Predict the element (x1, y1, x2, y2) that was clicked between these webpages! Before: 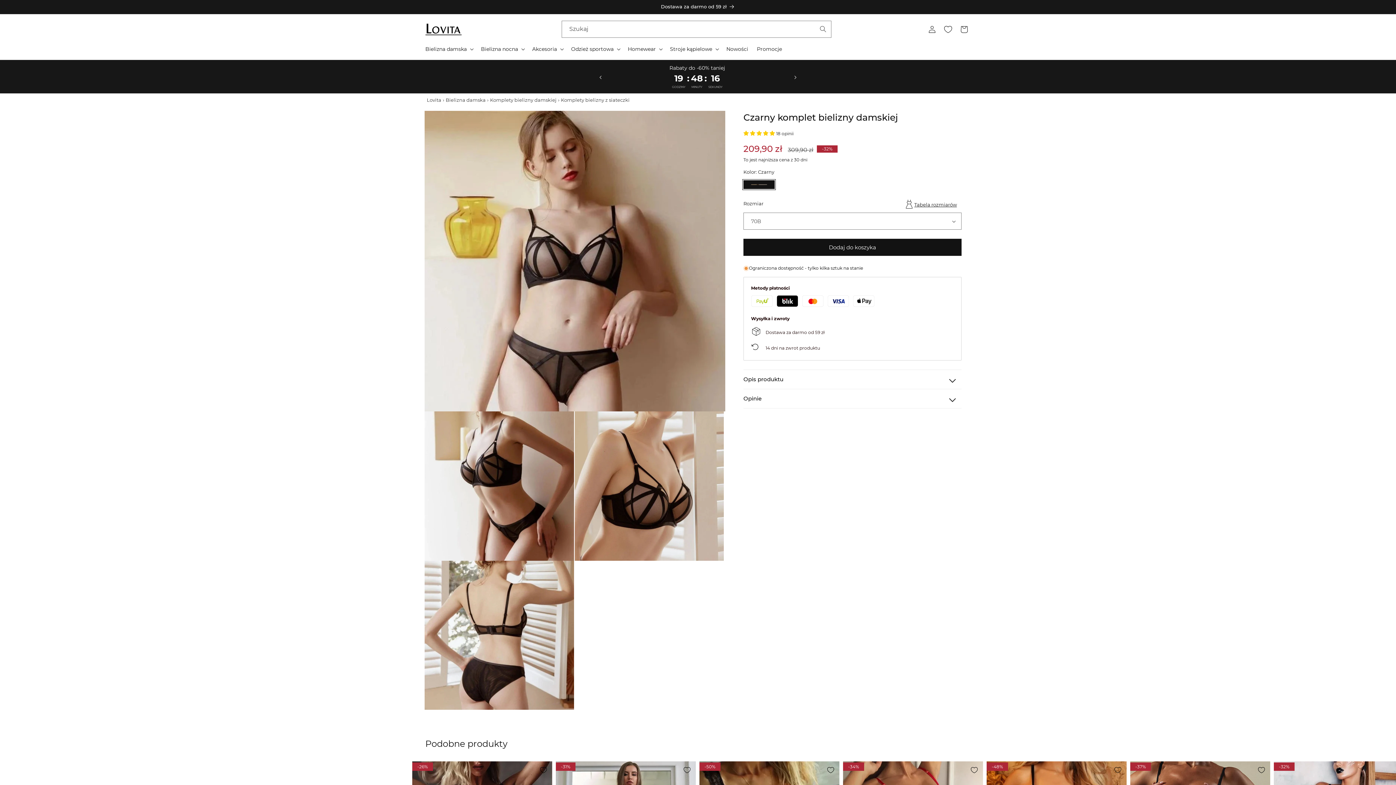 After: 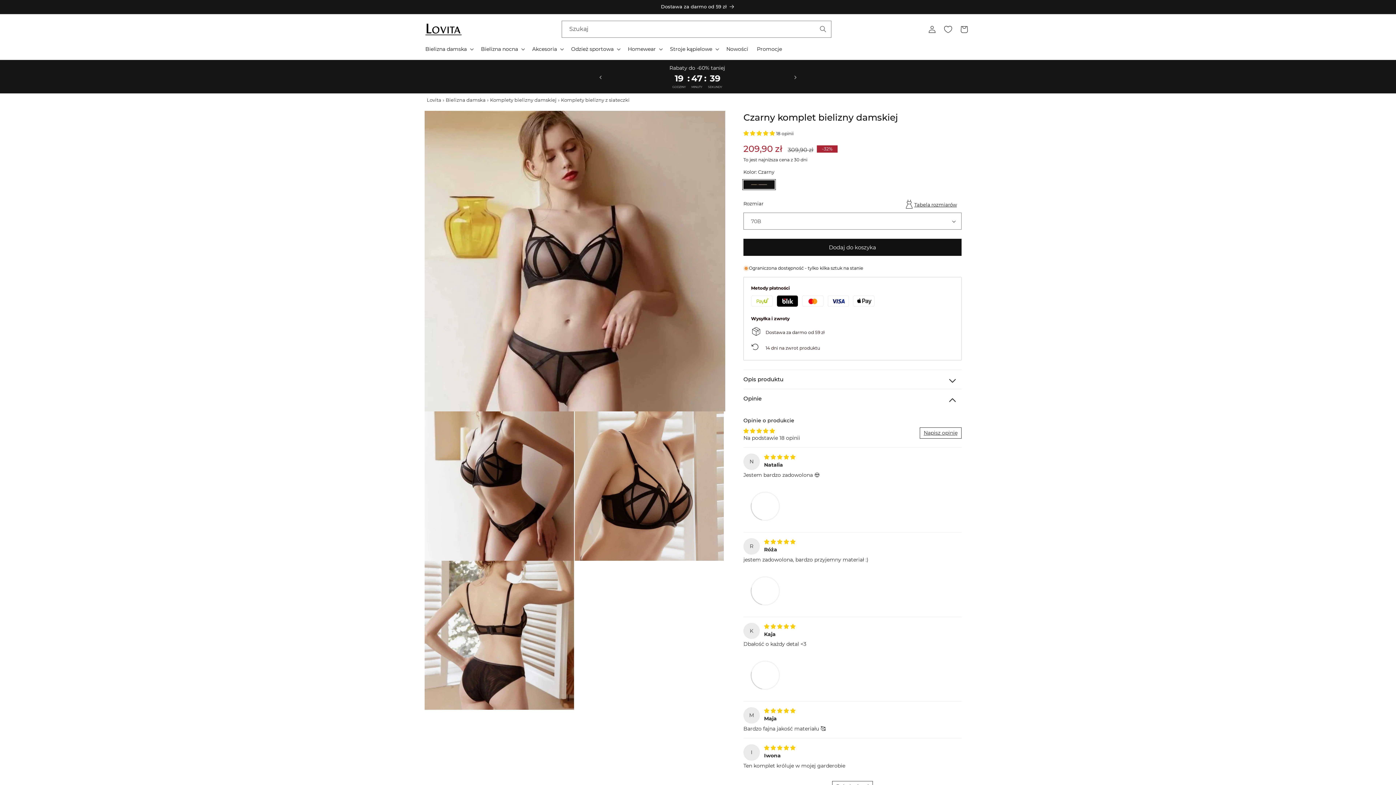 Action: bbox: (743, 389, 961, 408) label: Opinie